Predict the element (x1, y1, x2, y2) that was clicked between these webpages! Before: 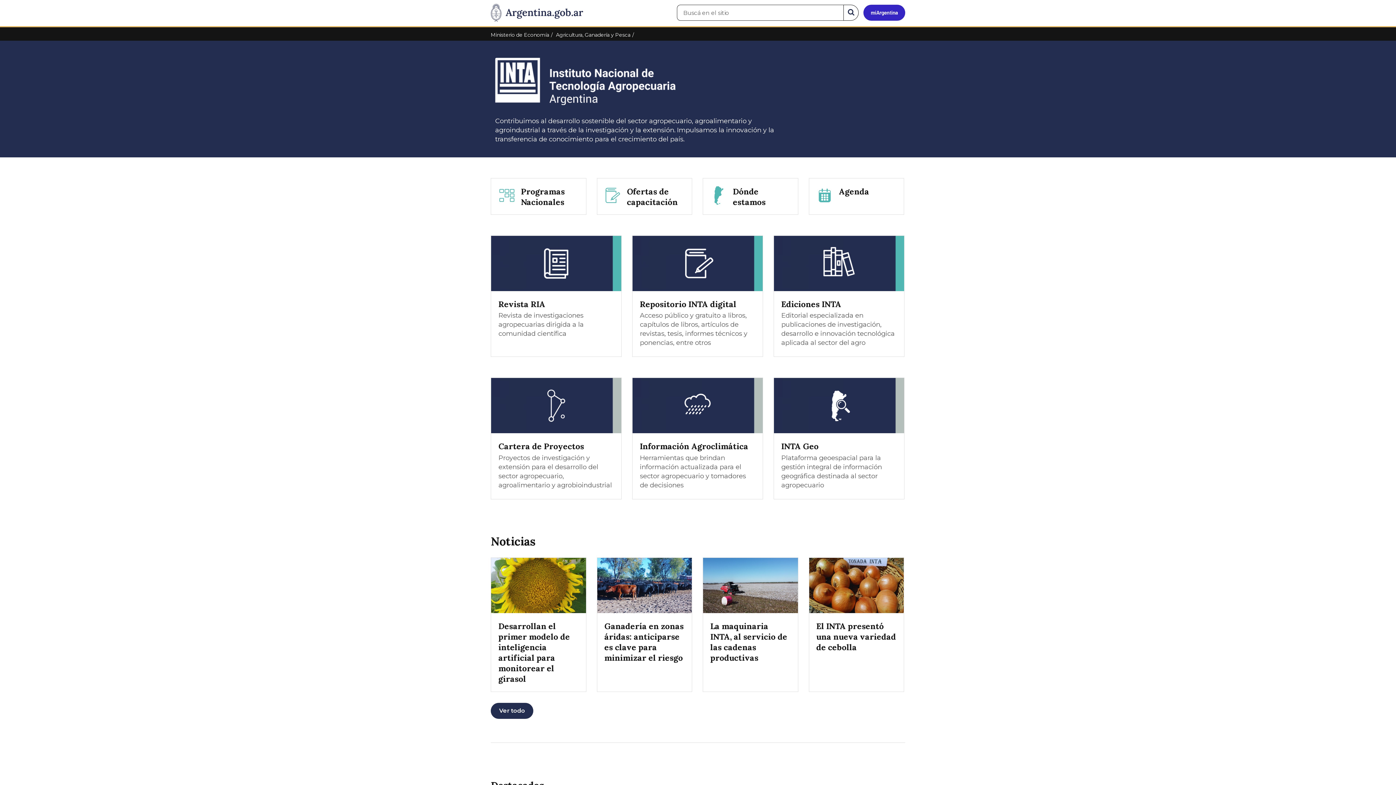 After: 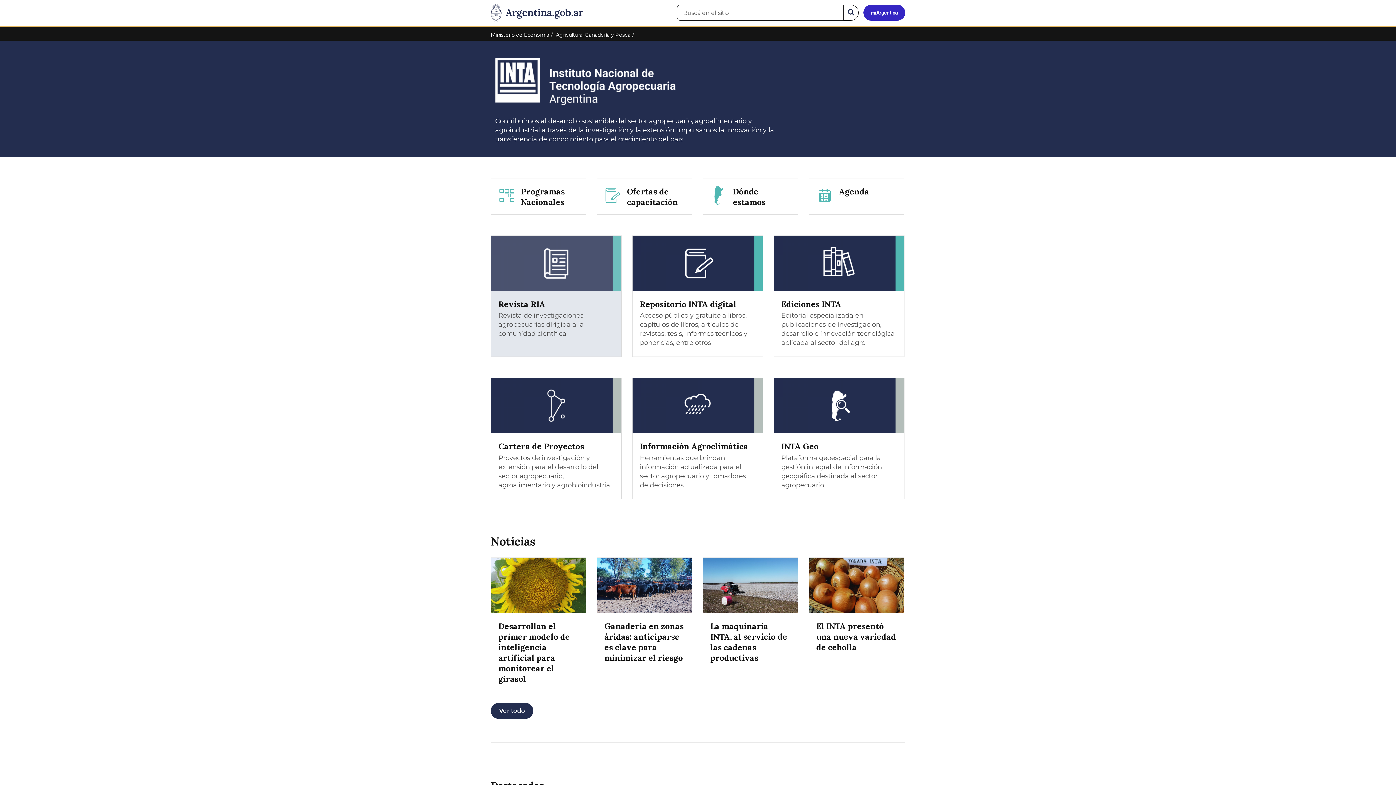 Action: bbox: (490, 235, 621, 357) label: Revista RIA

Revista de investigaciones agropecuarias dirigida a la comunidad científica